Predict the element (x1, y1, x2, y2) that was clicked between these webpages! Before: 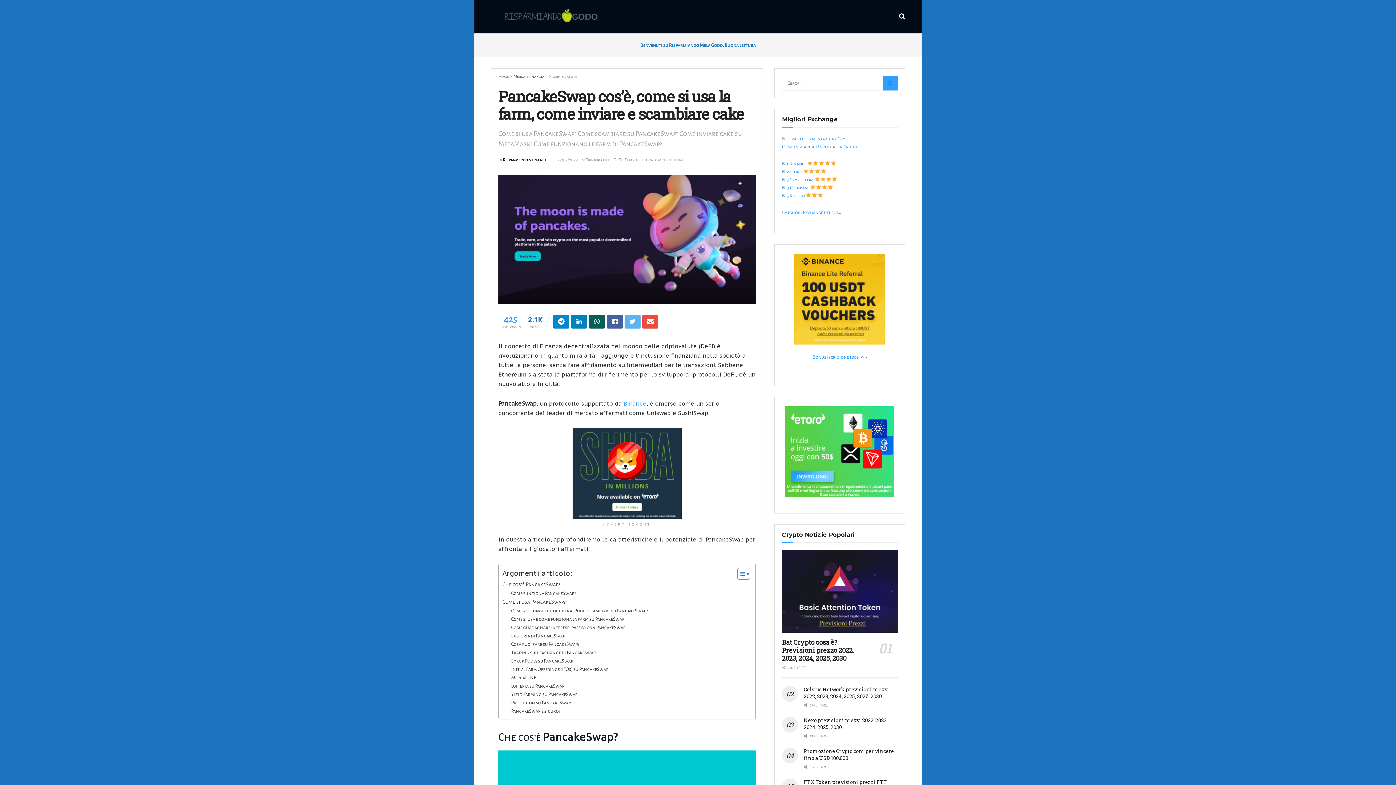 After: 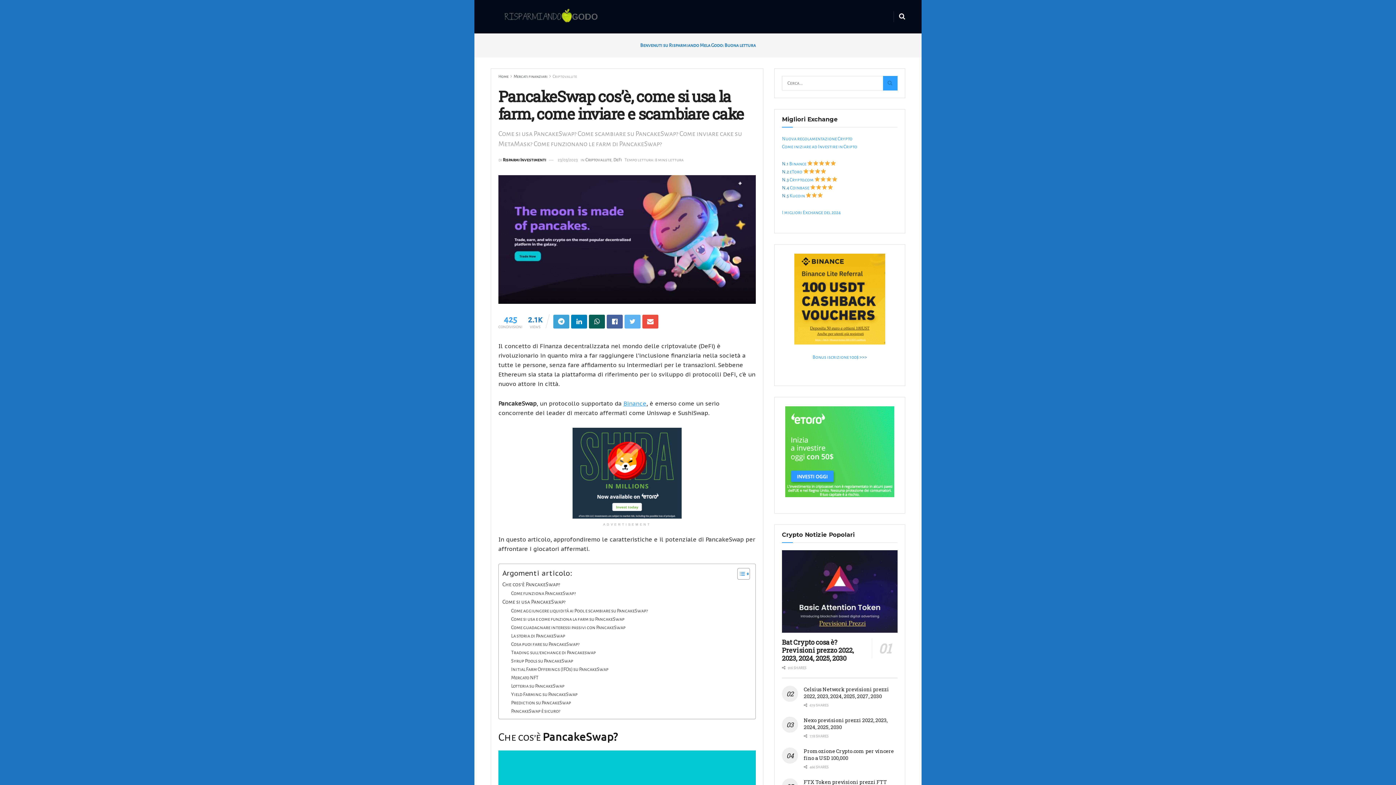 Action: bbox: (553, 314, 569, 328)